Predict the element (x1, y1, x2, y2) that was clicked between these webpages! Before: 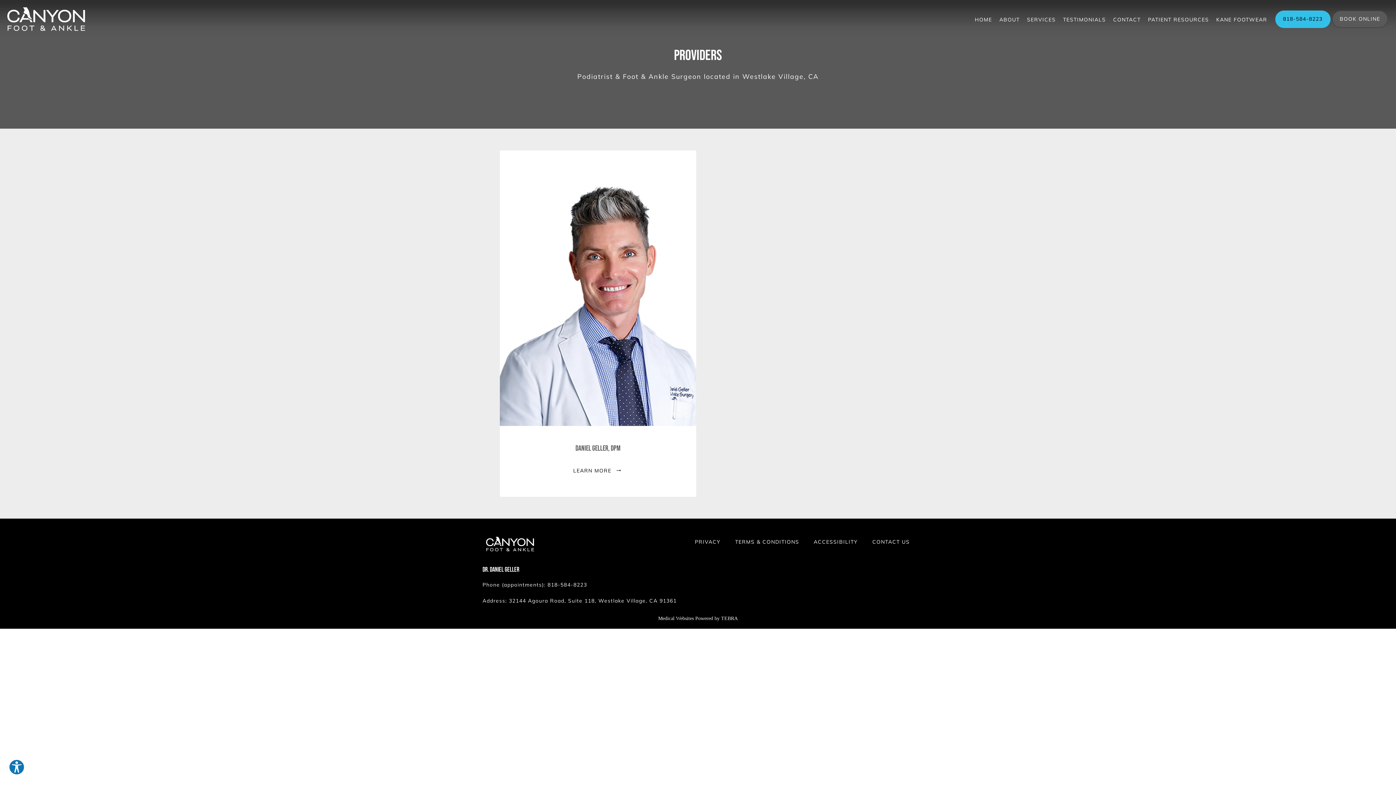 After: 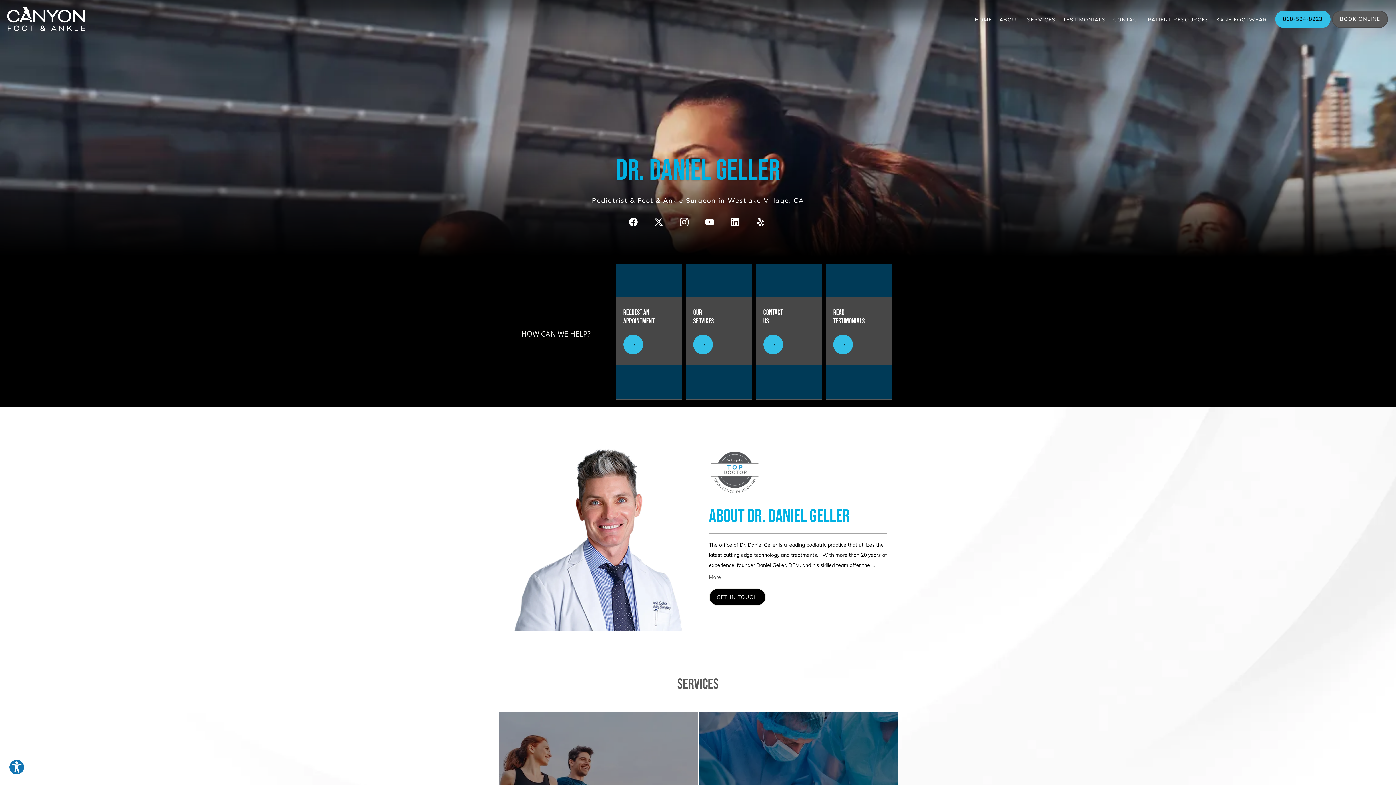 Action: label: HOME bbox: (975, 16, 992, 22)